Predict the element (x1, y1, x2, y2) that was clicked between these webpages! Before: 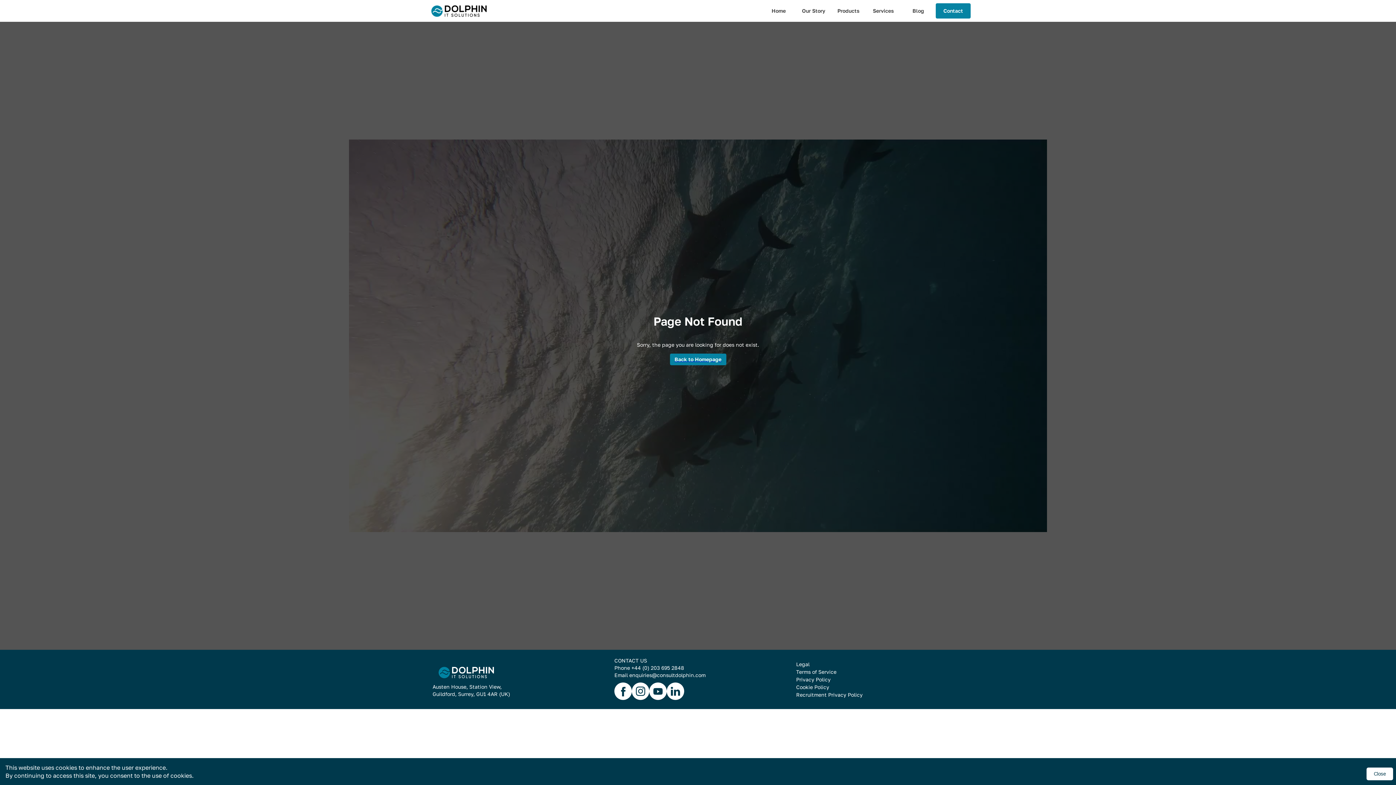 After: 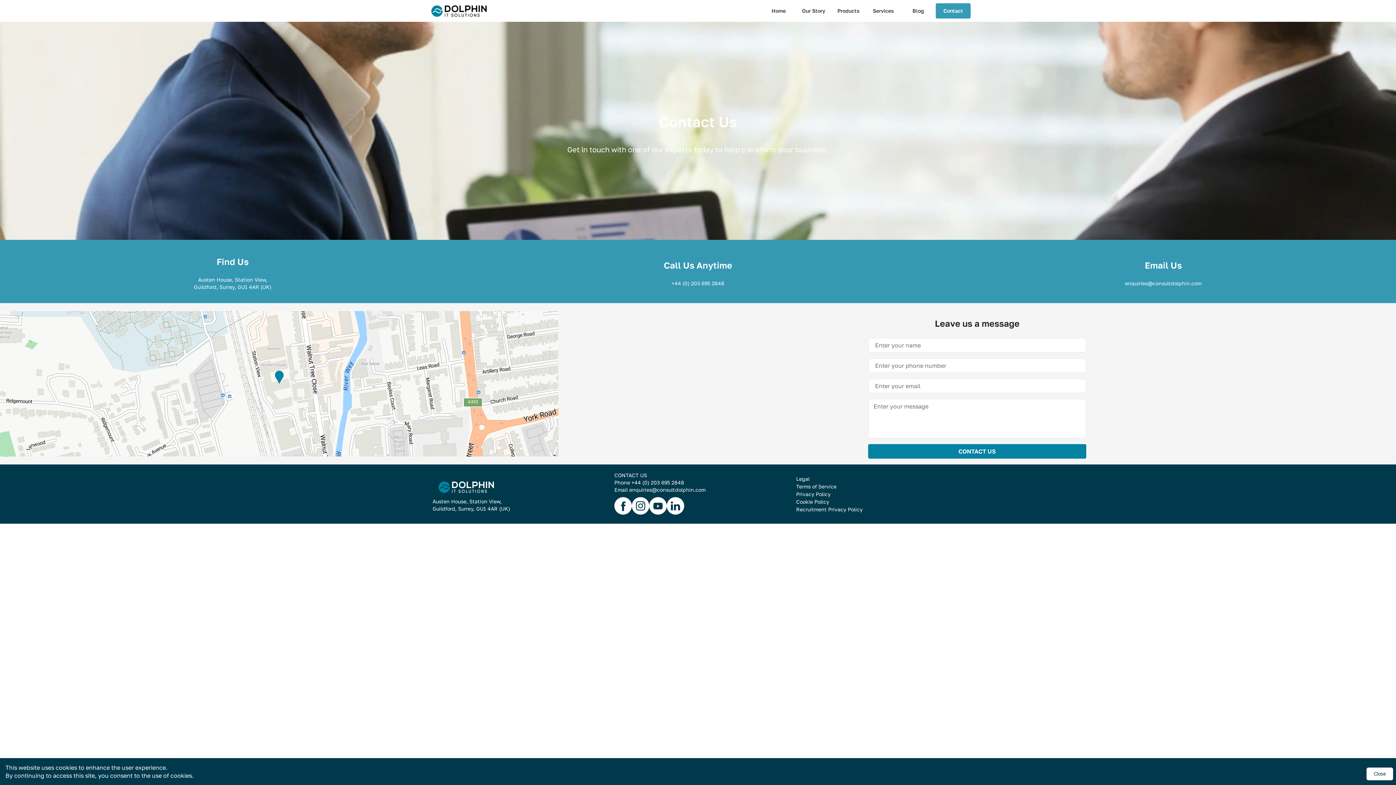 Action: bbox: (936, 3, 970, 18) label: Contact